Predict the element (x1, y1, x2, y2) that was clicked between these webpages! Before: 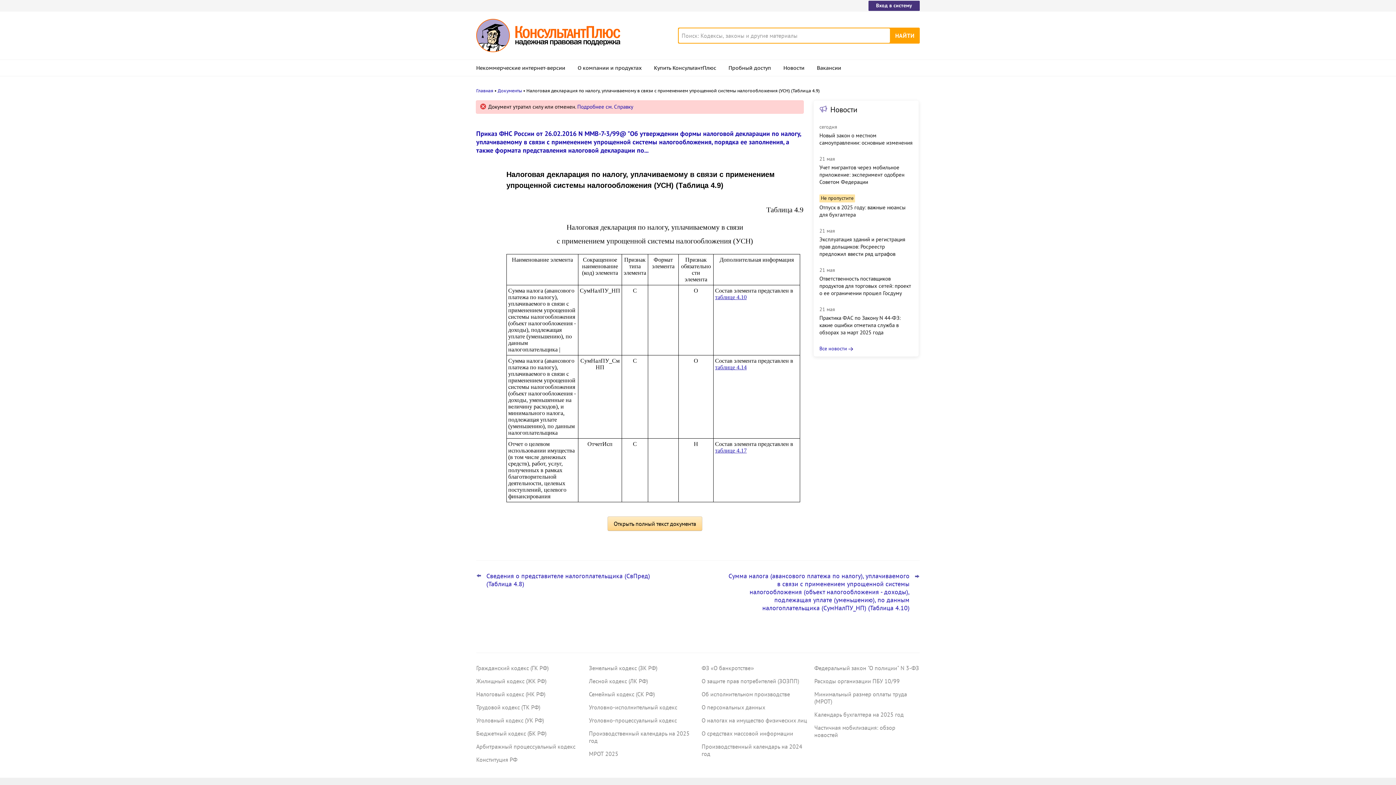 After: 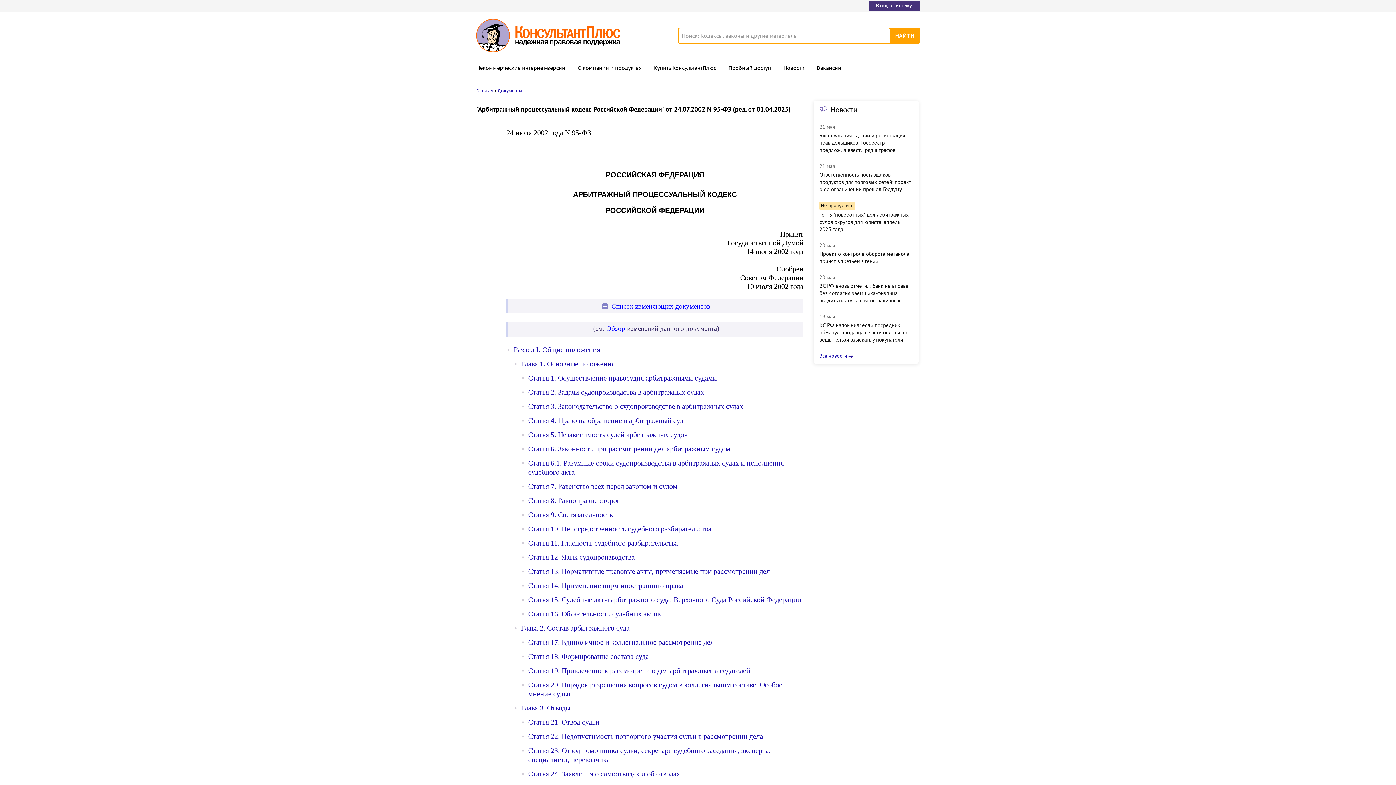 Action: label: Арбитражный процессуальный кодекс bbox: (476, 743, 575, 750)